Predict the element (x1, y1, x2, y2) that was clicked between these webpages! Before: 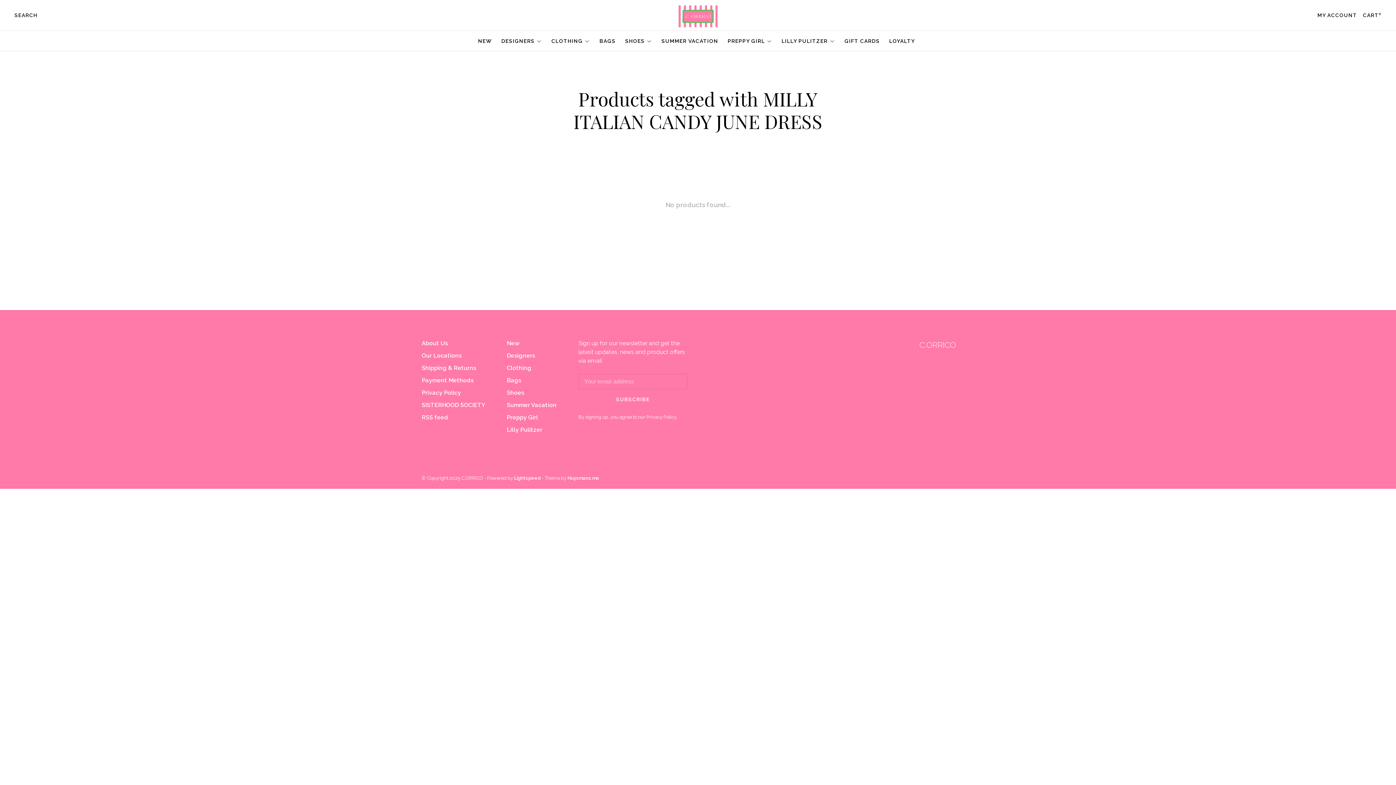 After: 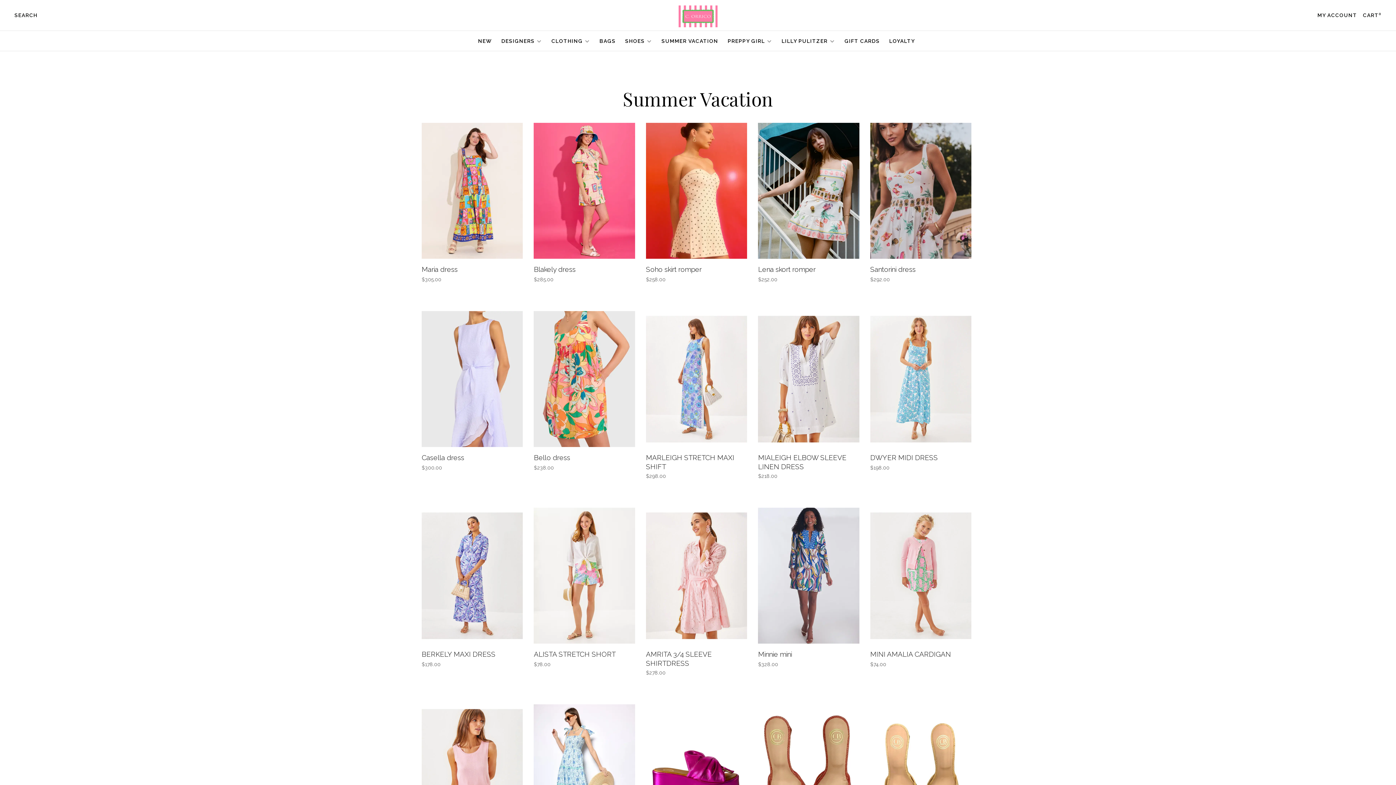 Action: label: SUMMER VACATION bbox: (661, 38, 718, 43)